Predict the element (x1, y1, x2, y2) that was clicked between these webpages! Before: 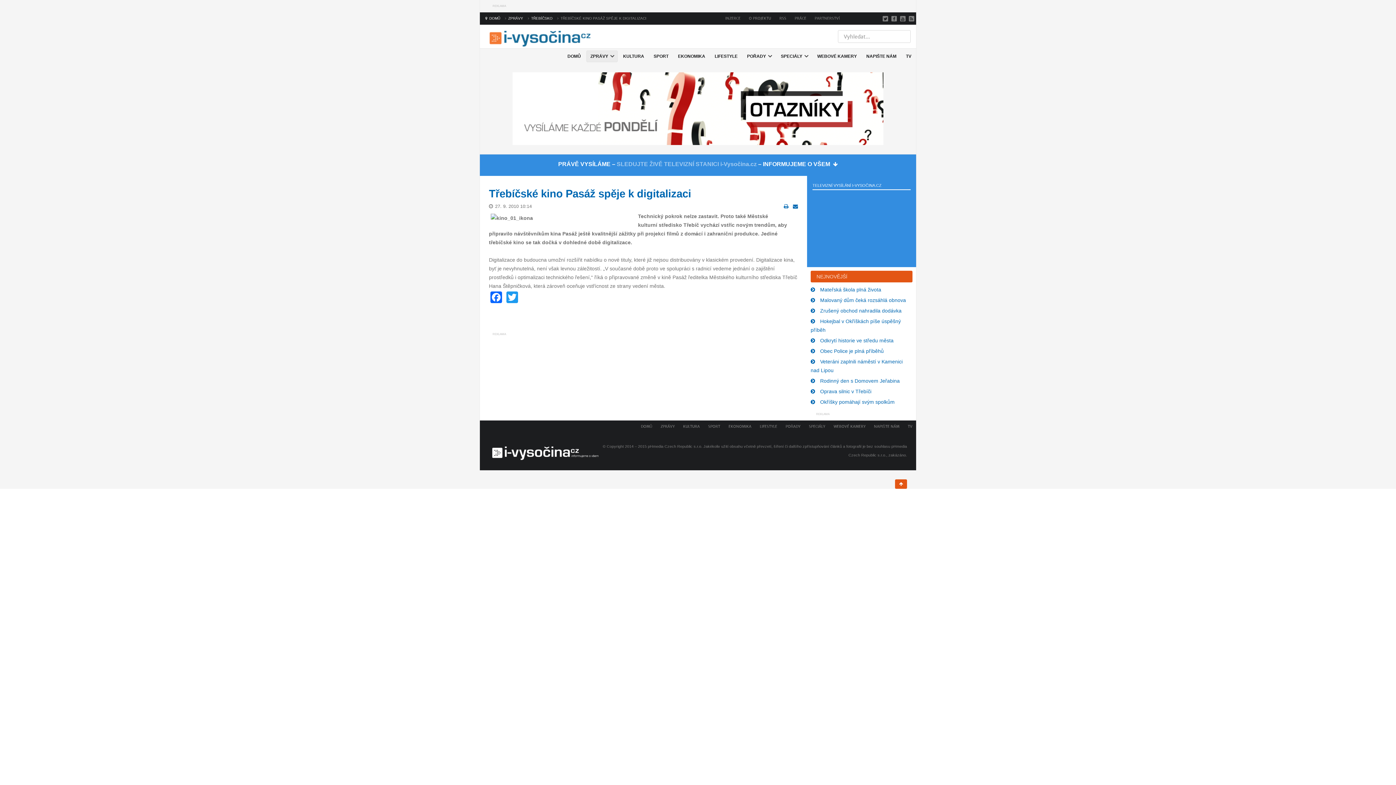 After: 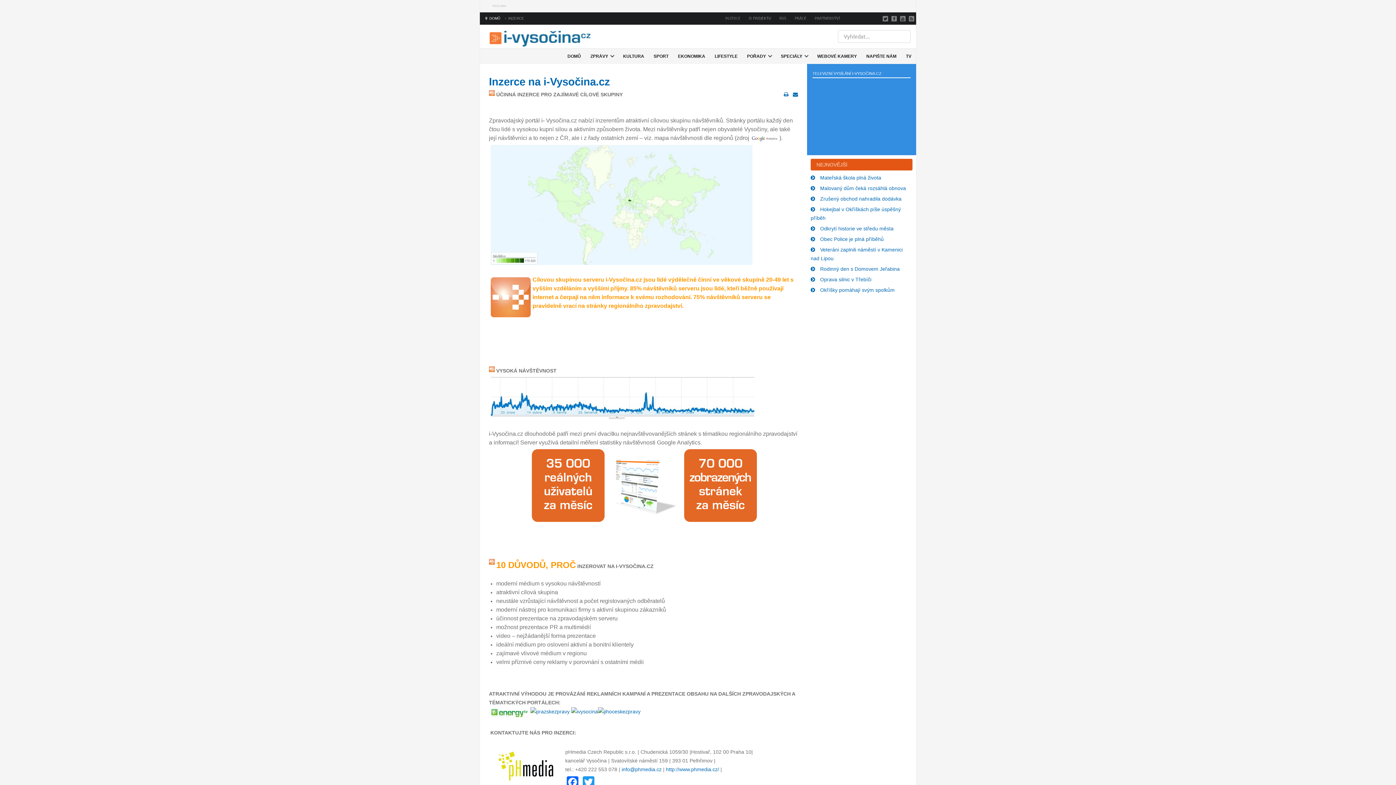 Action: bbox: (721, 12, 744, 24) label: INZERCE